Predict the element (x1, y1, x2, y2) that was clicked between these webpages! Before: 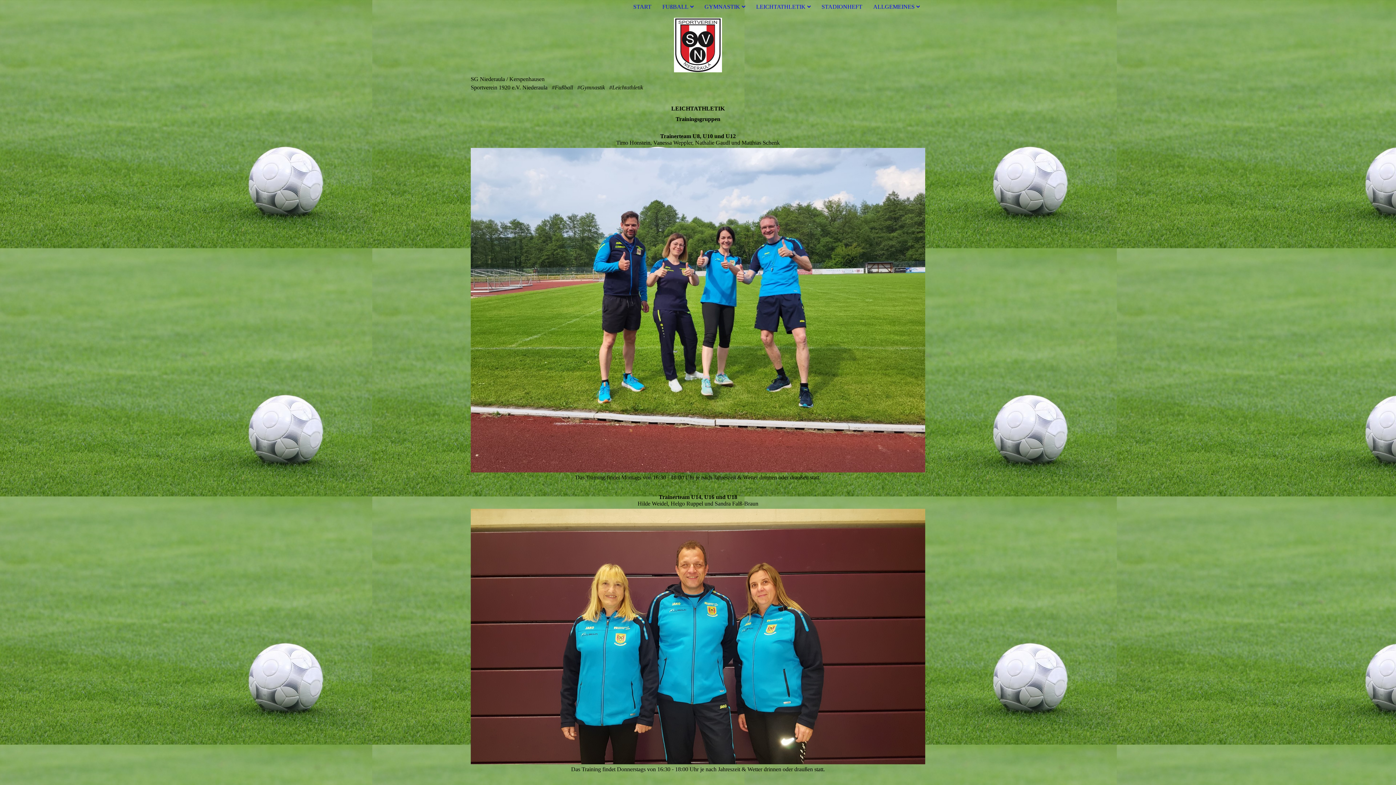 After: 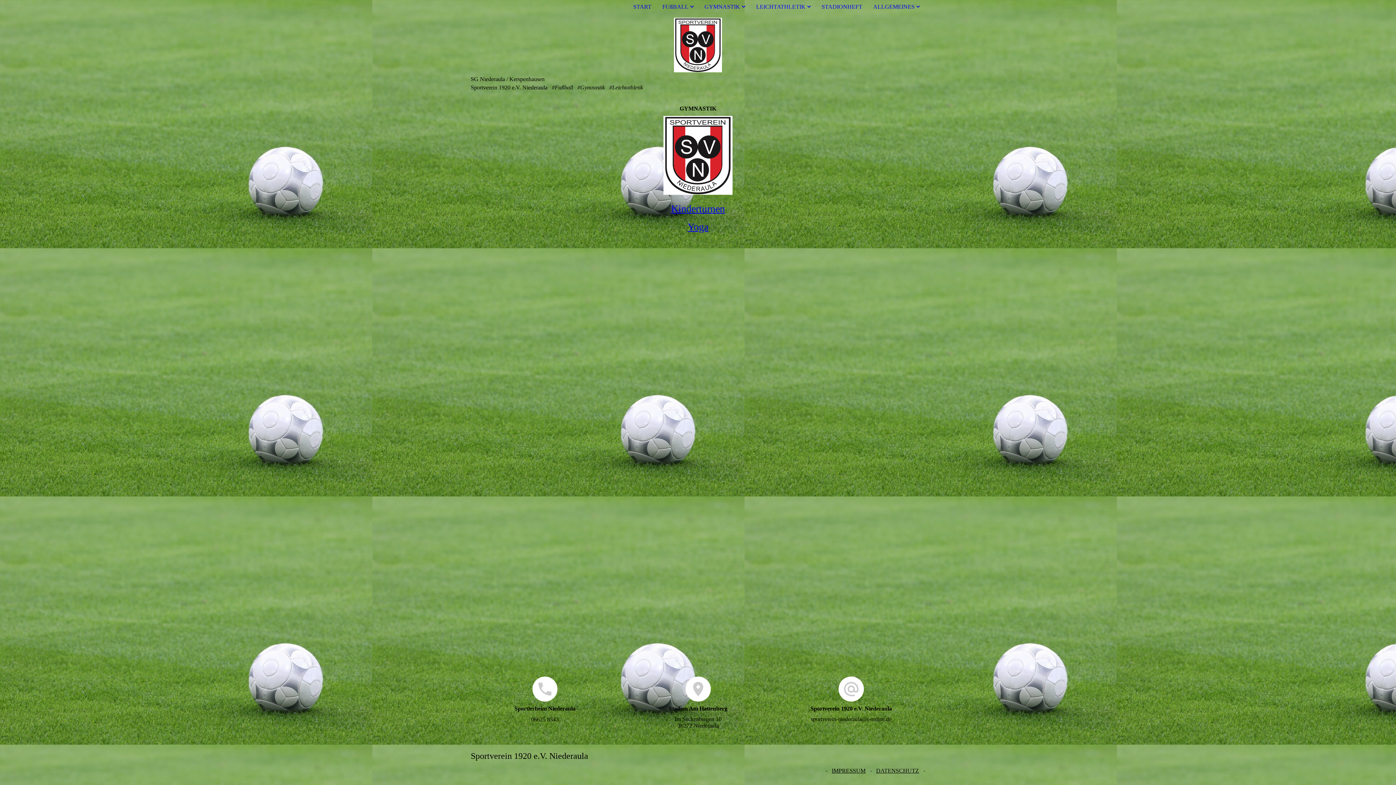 Action: label: GYMNASTIK bbox: (704, 3, 745, 9)